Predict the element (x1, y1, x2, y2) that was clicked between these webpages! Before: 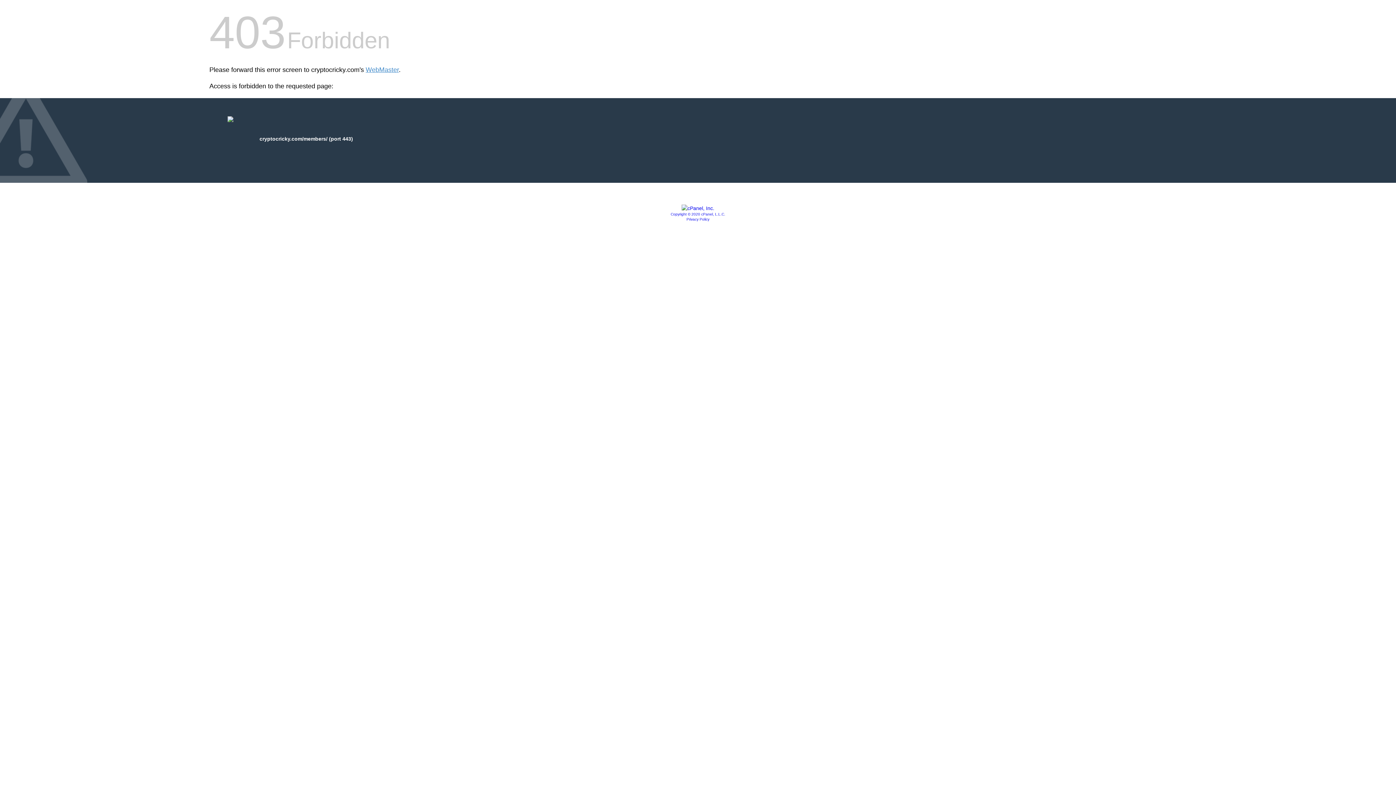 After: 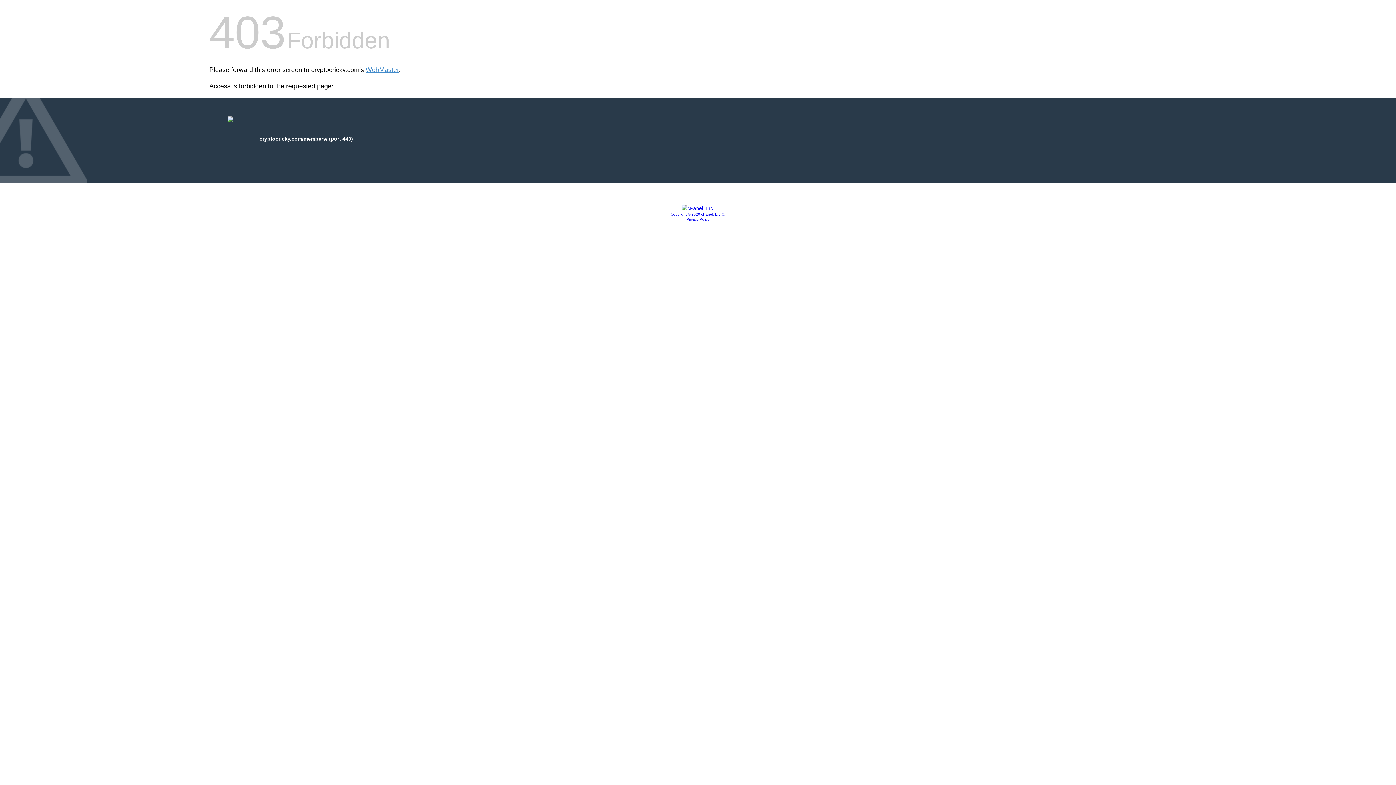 Action: label: Privacy Policy bbox: (686, 217, 709, 221)